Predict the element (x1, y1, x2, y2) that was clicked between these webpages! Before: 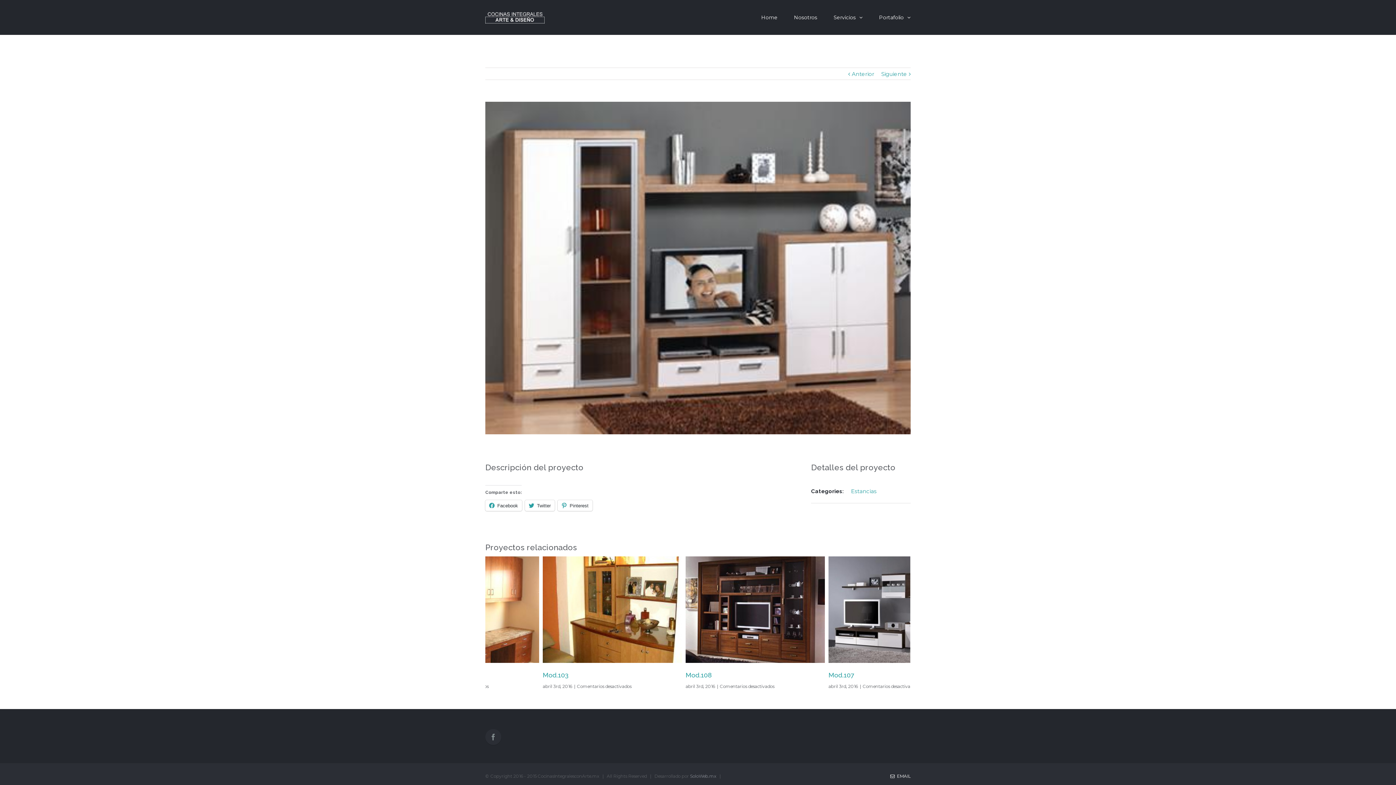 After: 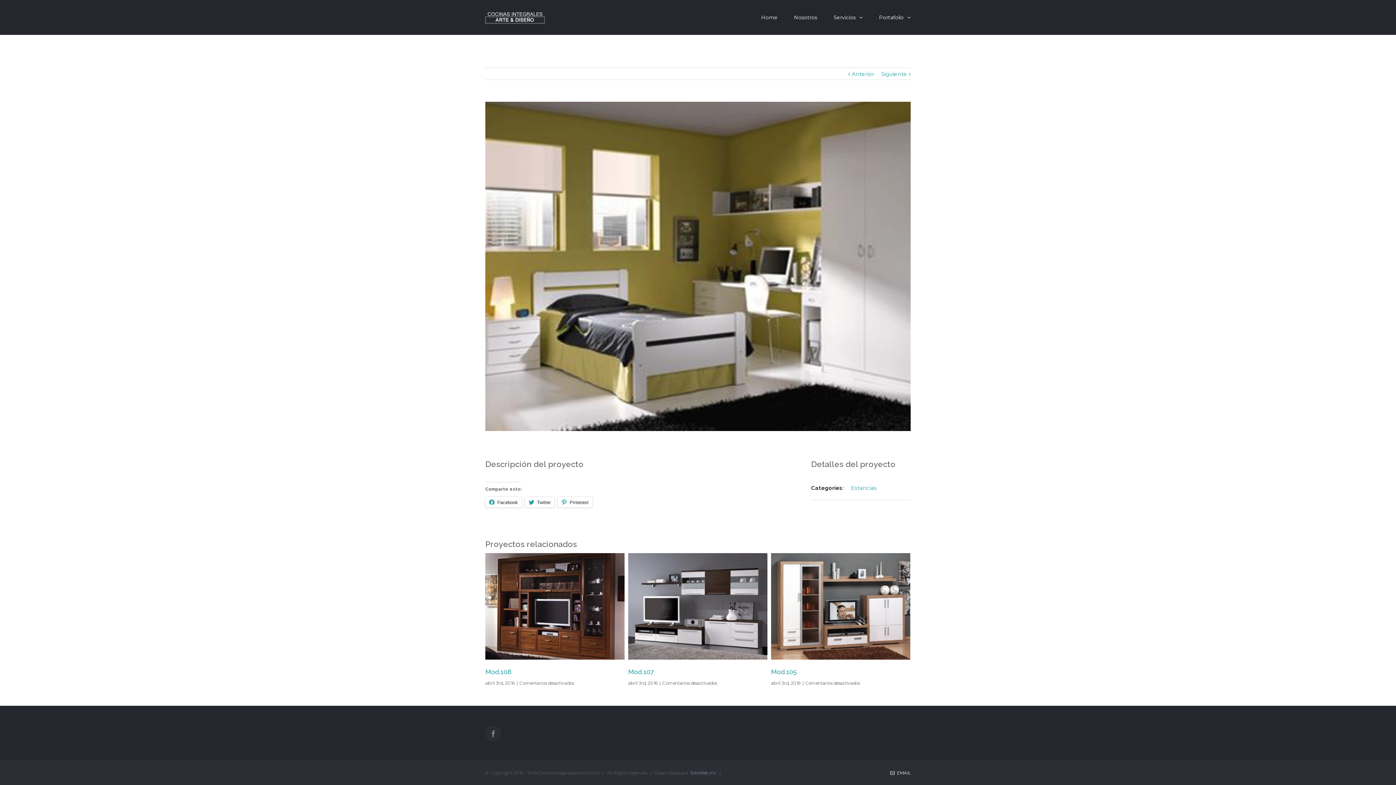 Action: bbox: (881, 68, 907, 80) label: Siguiente